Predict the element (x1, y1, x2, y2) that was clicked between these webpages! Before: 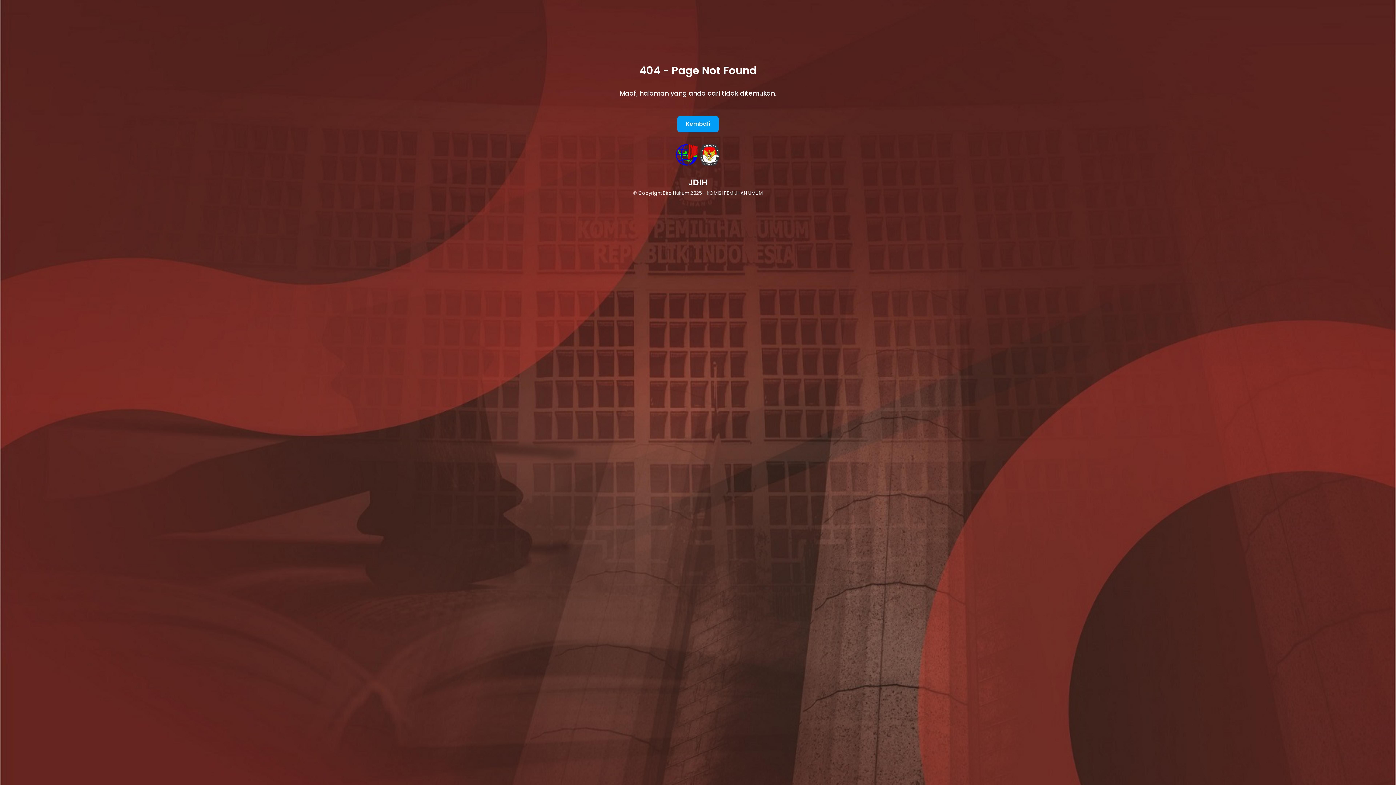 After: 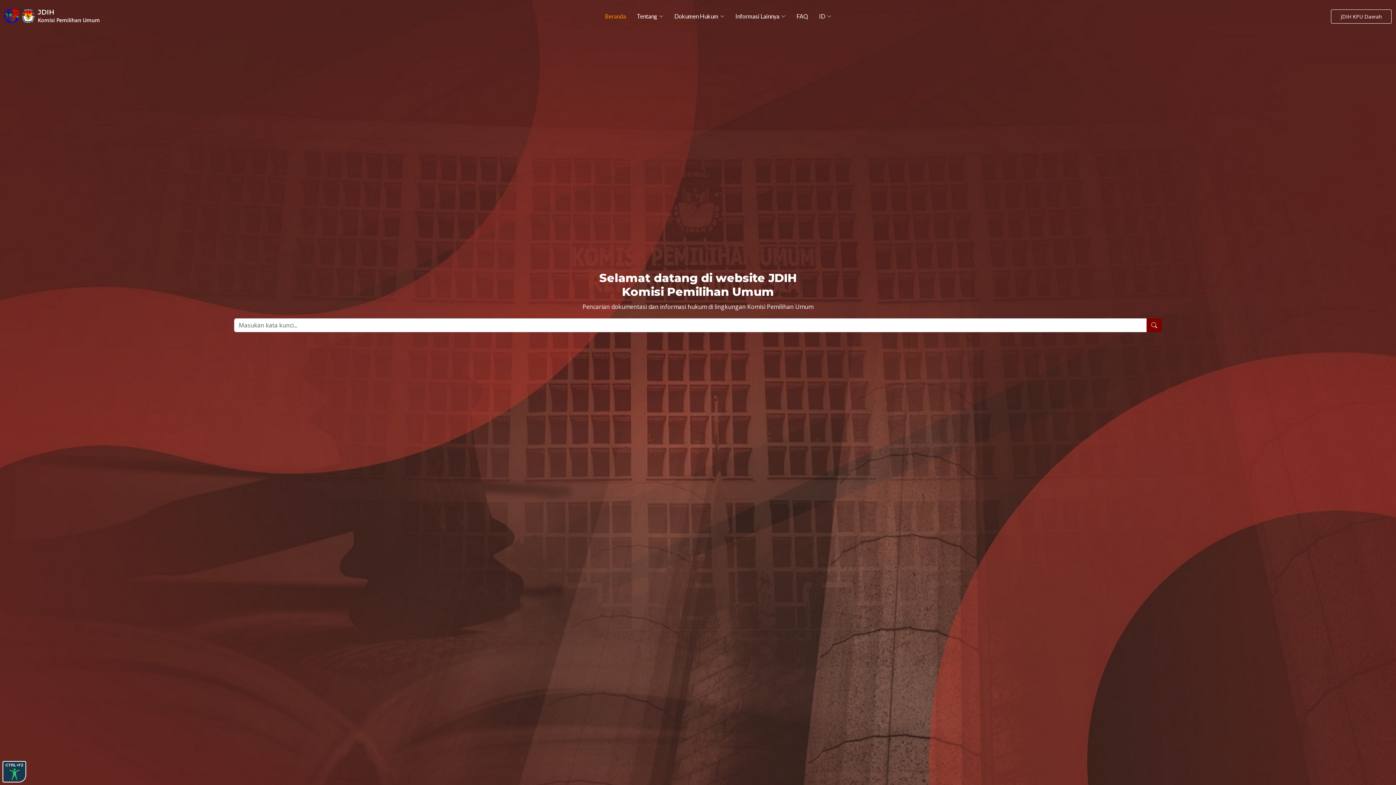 Action: bbox: (677, 115, 718, 132) label: Kembali